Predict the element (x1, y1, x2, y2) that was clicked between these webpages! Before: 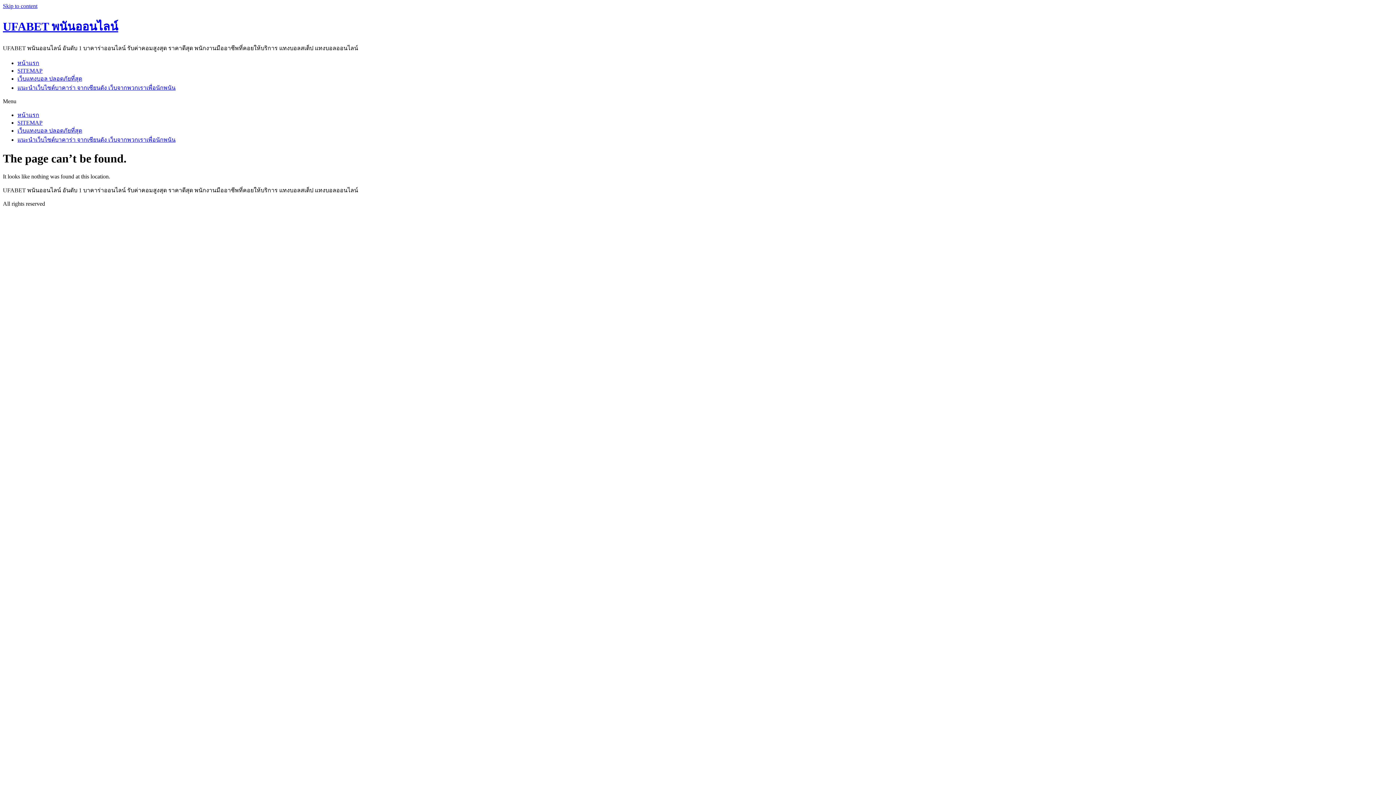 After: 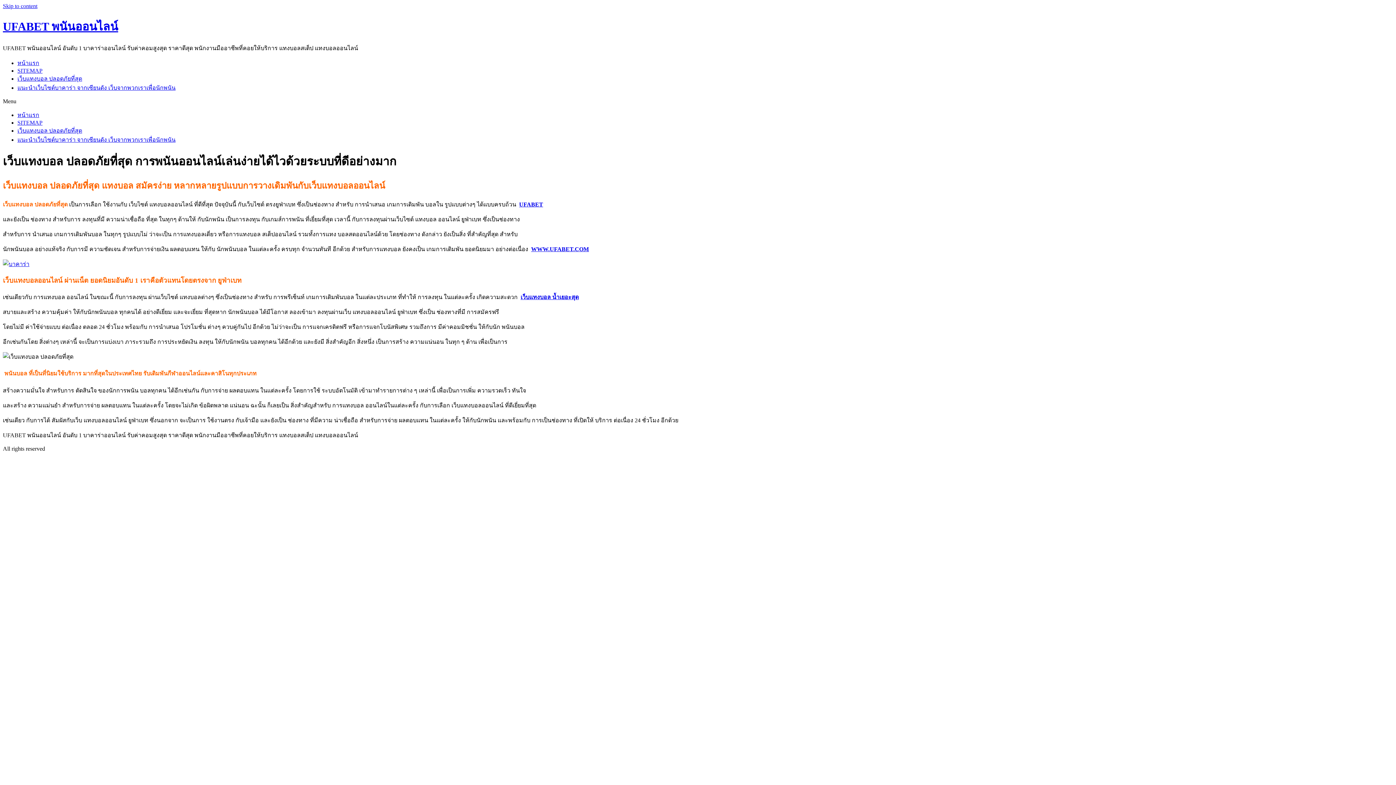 Action: label: เว็บแทงบอล ปลอดภัยที่สุด bbox: (17, 127, 82, 133)